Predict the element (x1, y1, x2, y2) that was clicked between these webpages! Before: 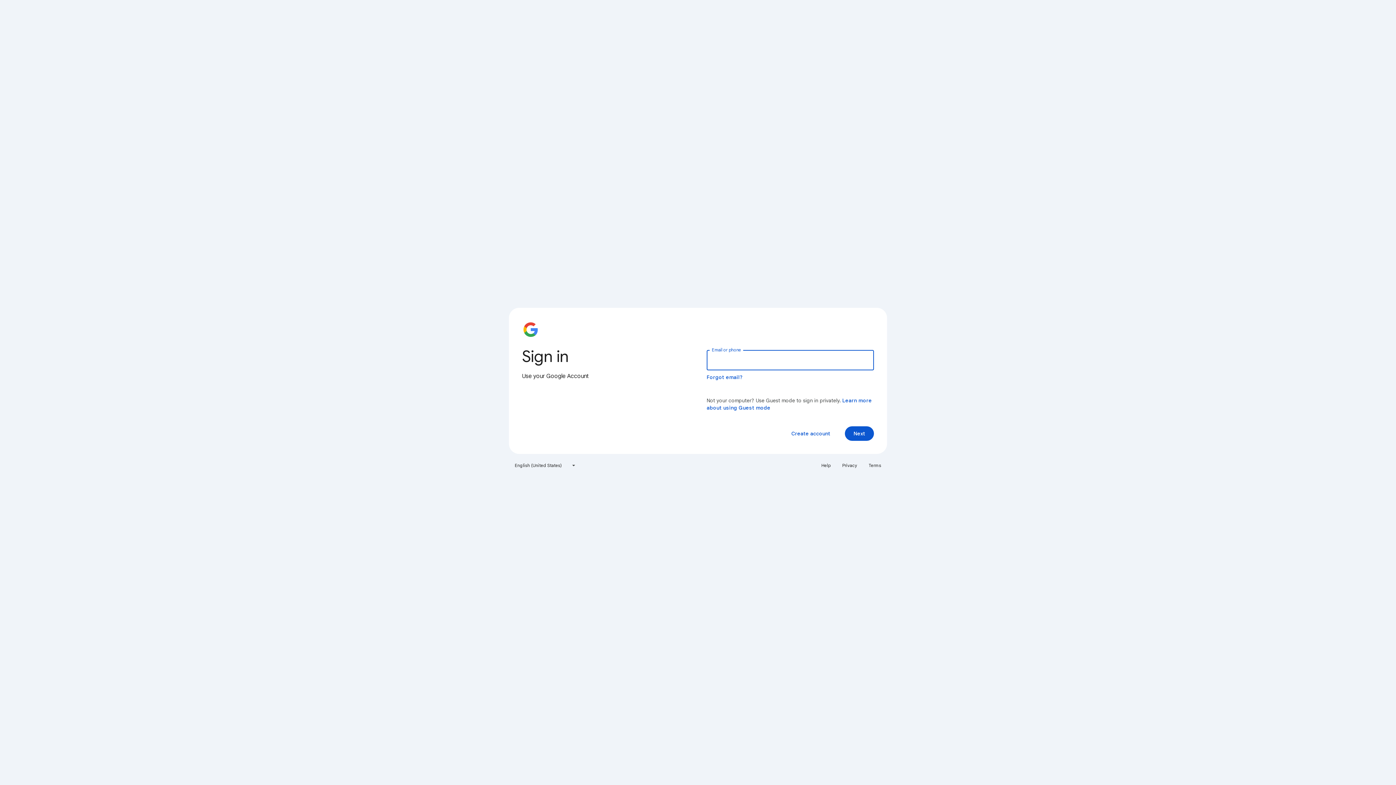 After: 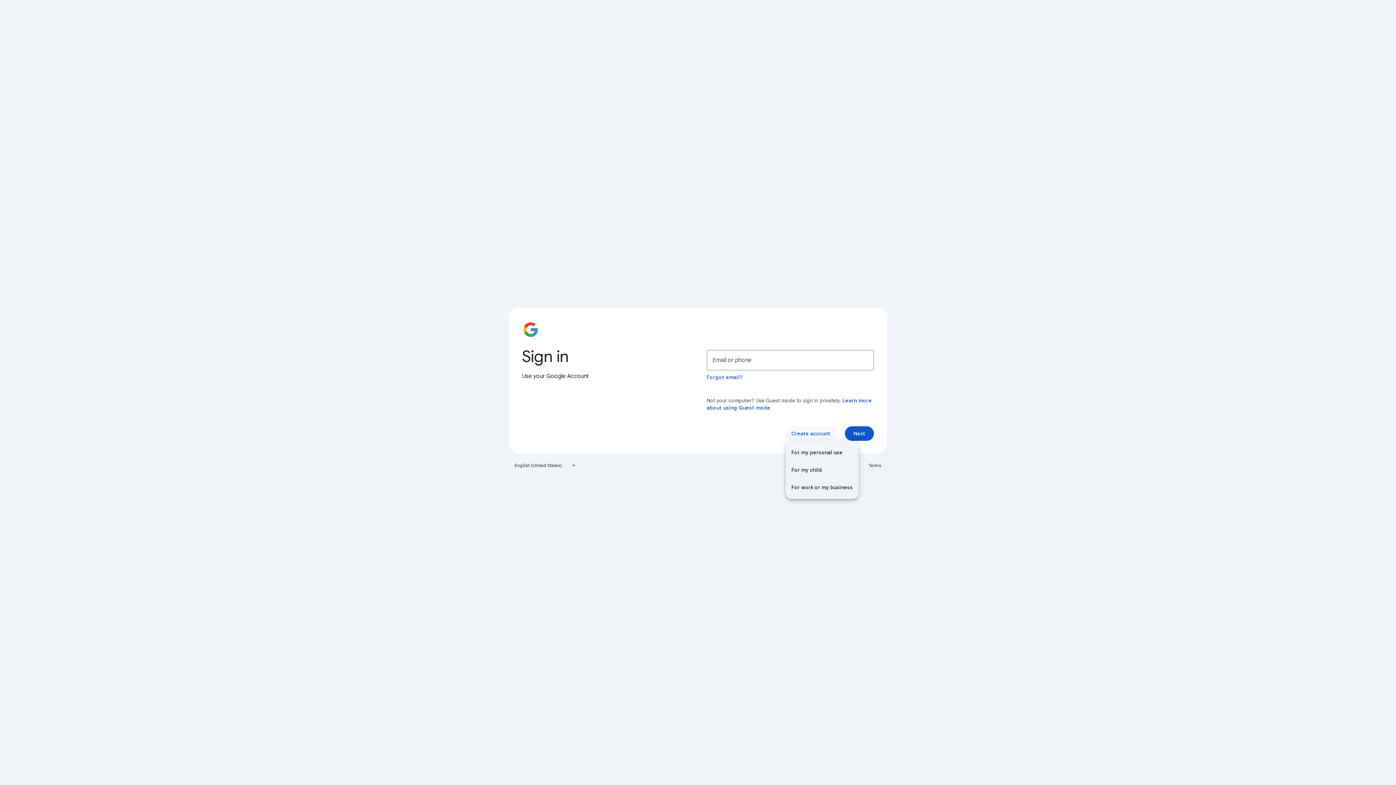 Action: bbox: (785, 426, 836, 441) label: Create account